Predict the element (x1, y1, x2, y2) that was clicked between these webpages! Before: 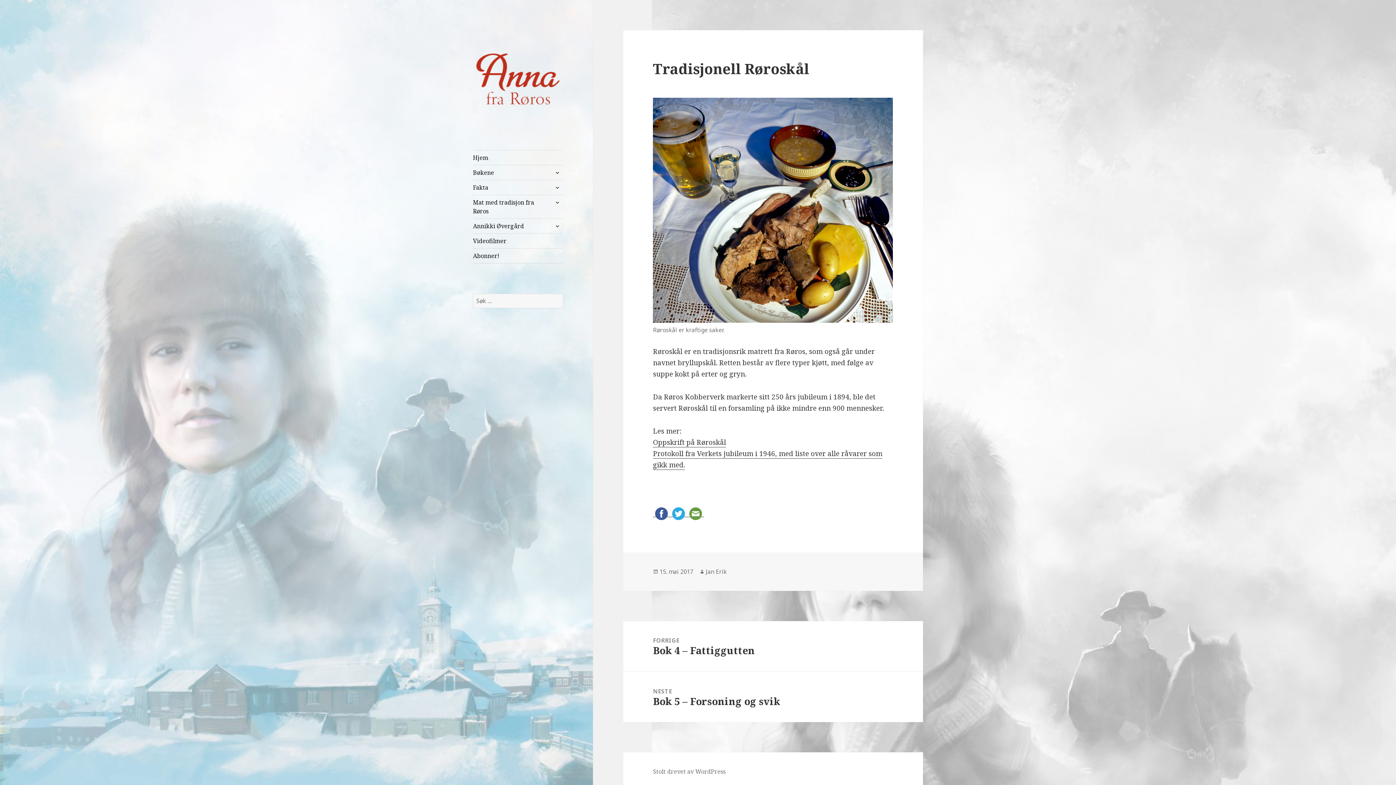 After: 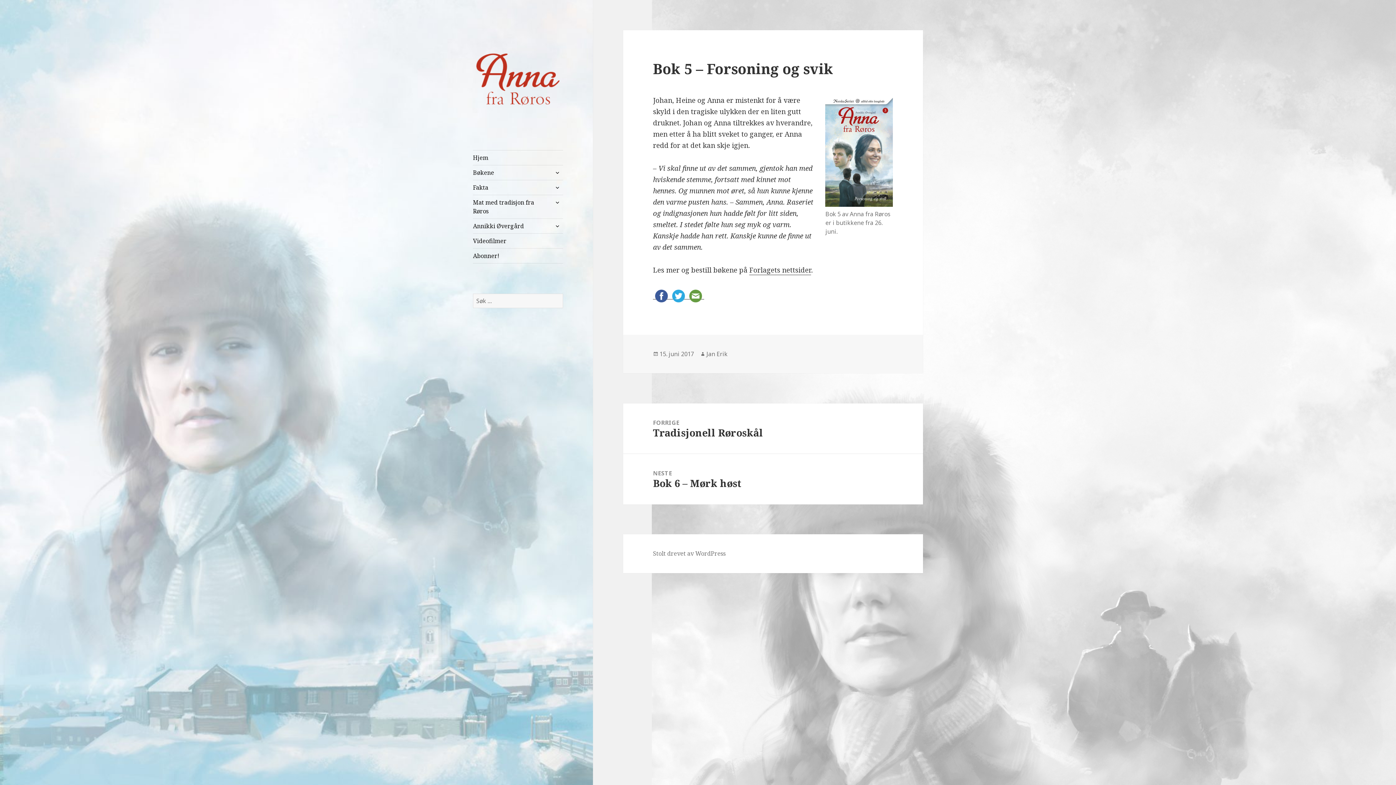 Action: label: NESTE
Neste innlegg:
Bok 5 – Forsoning og svik bbox: (623, 672, 923, 722)